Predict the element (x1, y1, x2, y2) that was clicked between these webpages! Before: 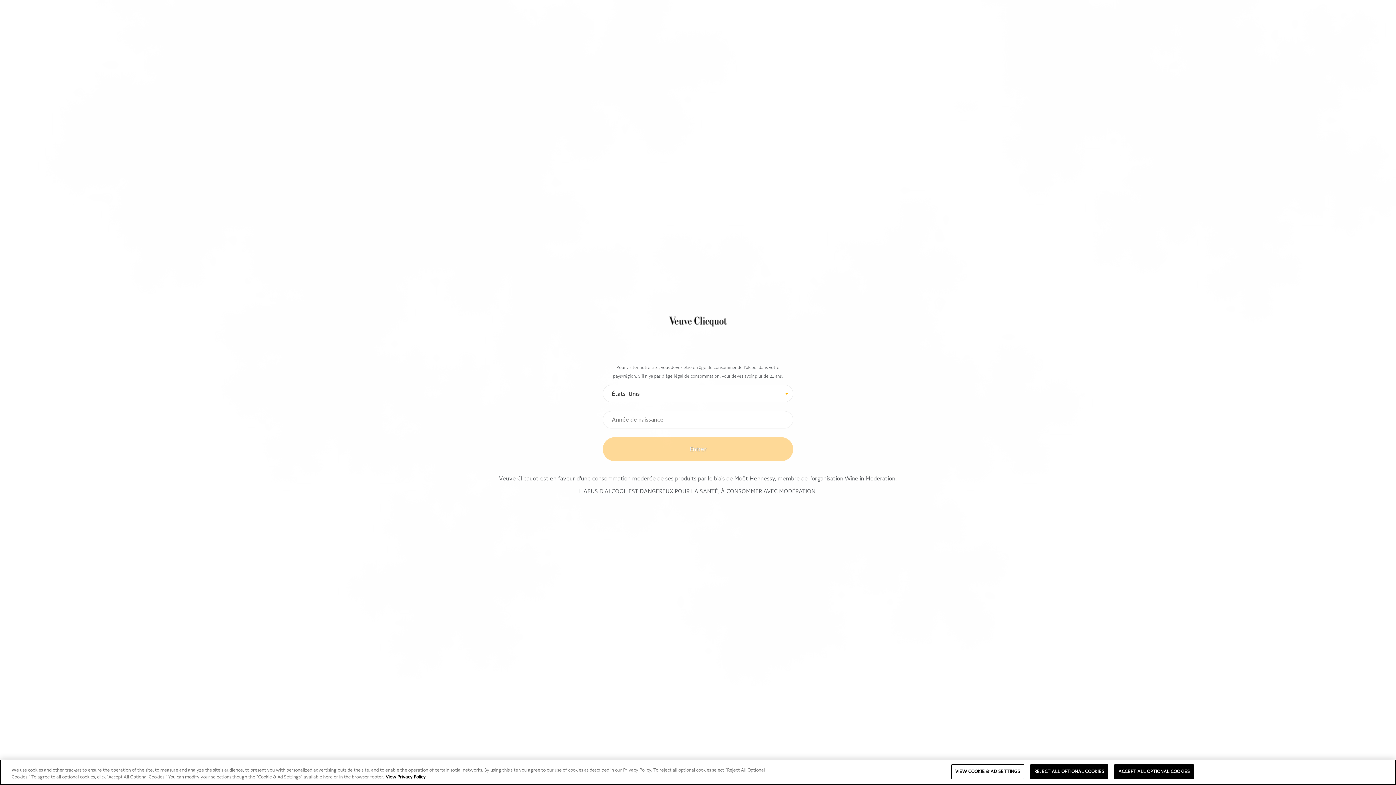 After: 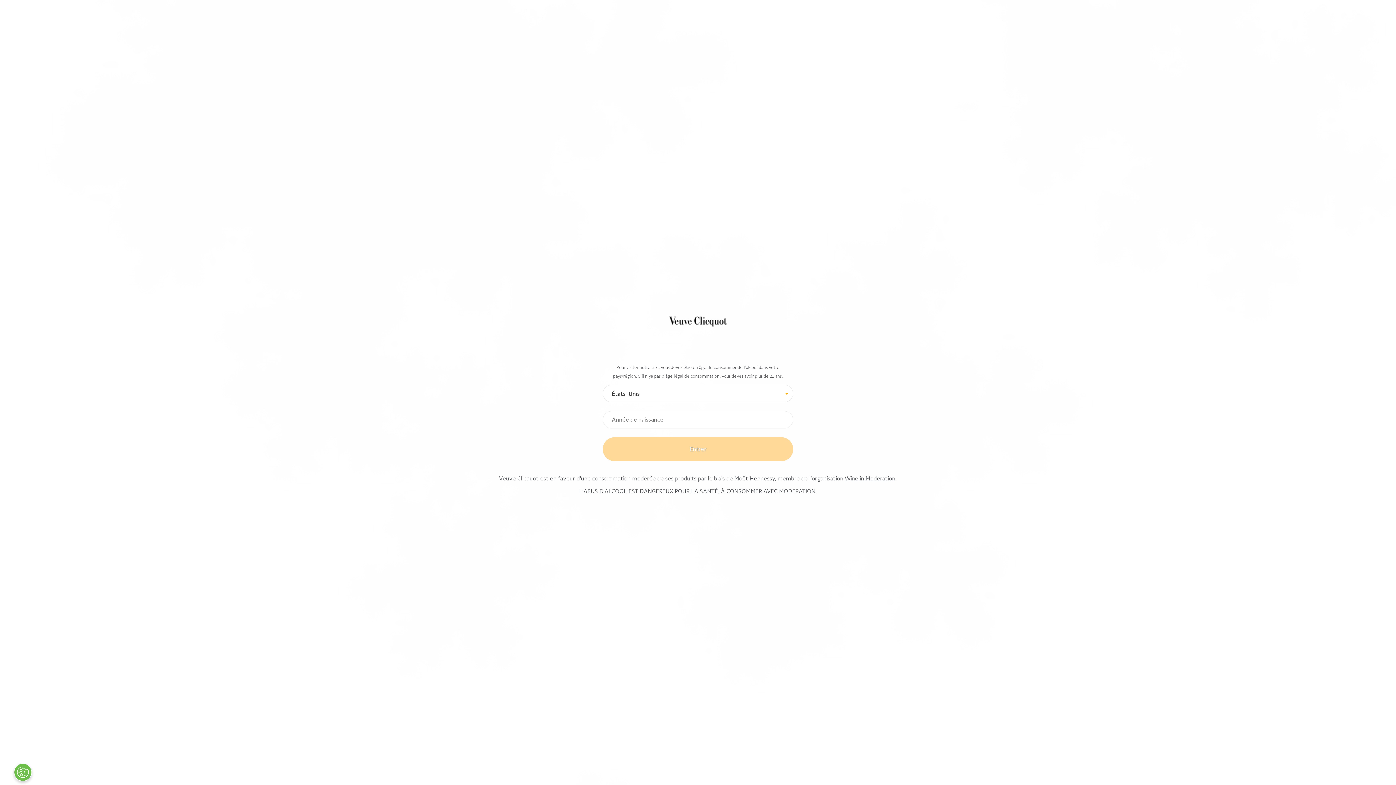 Action: bbox: (1030, 764, 1108, 779) label: REJECT ALL OPTIONAL COOKIES